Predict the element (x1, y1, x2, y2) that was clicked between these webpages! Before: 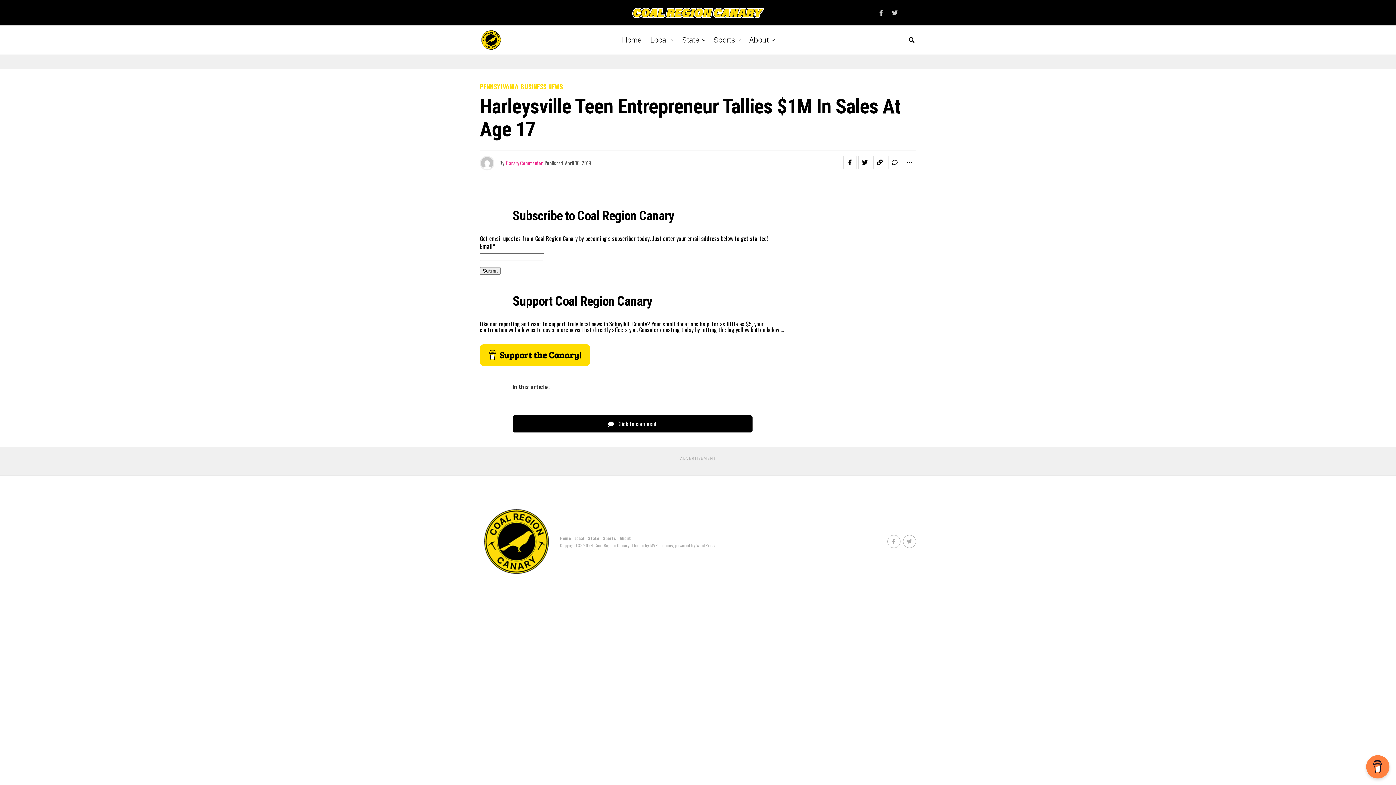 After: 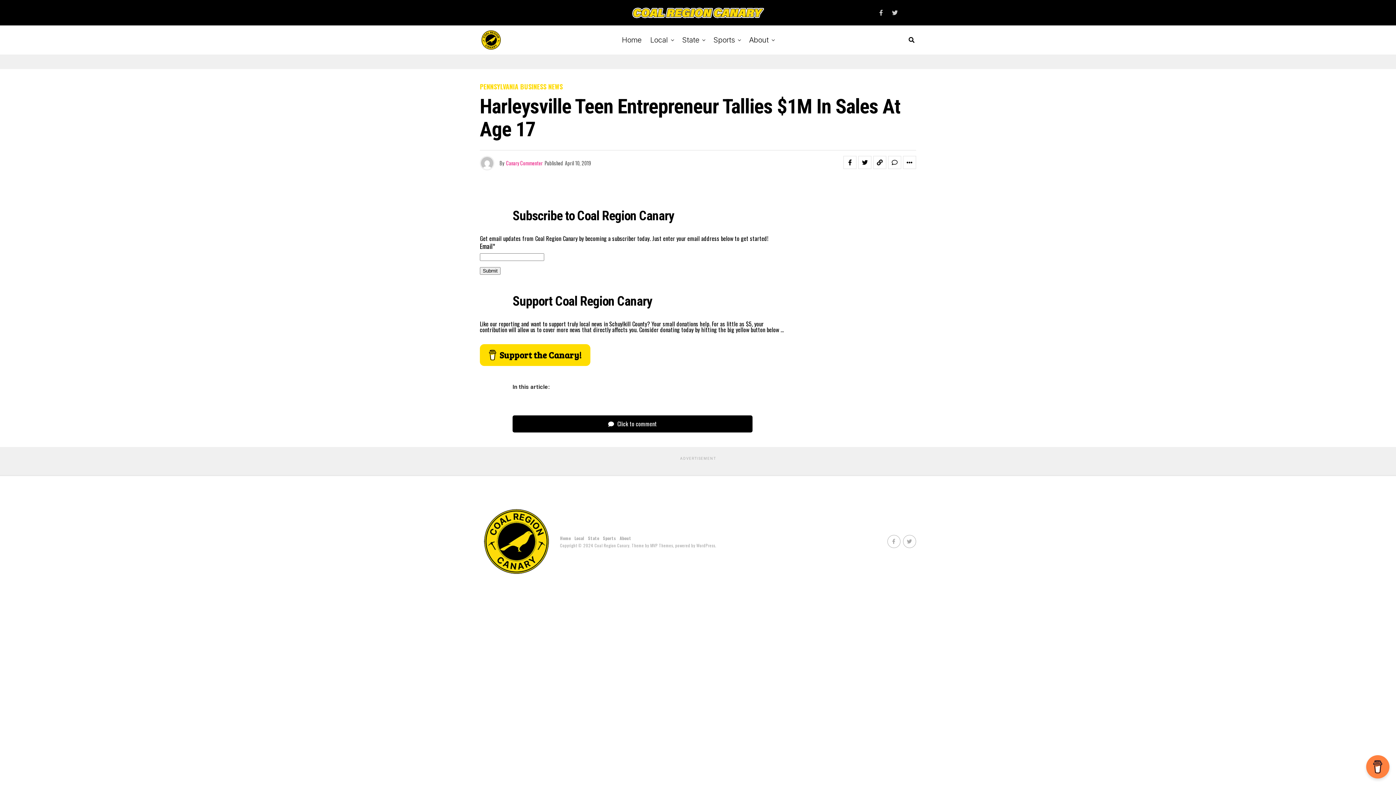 Action: bbox: (879, 9, 883, 16)